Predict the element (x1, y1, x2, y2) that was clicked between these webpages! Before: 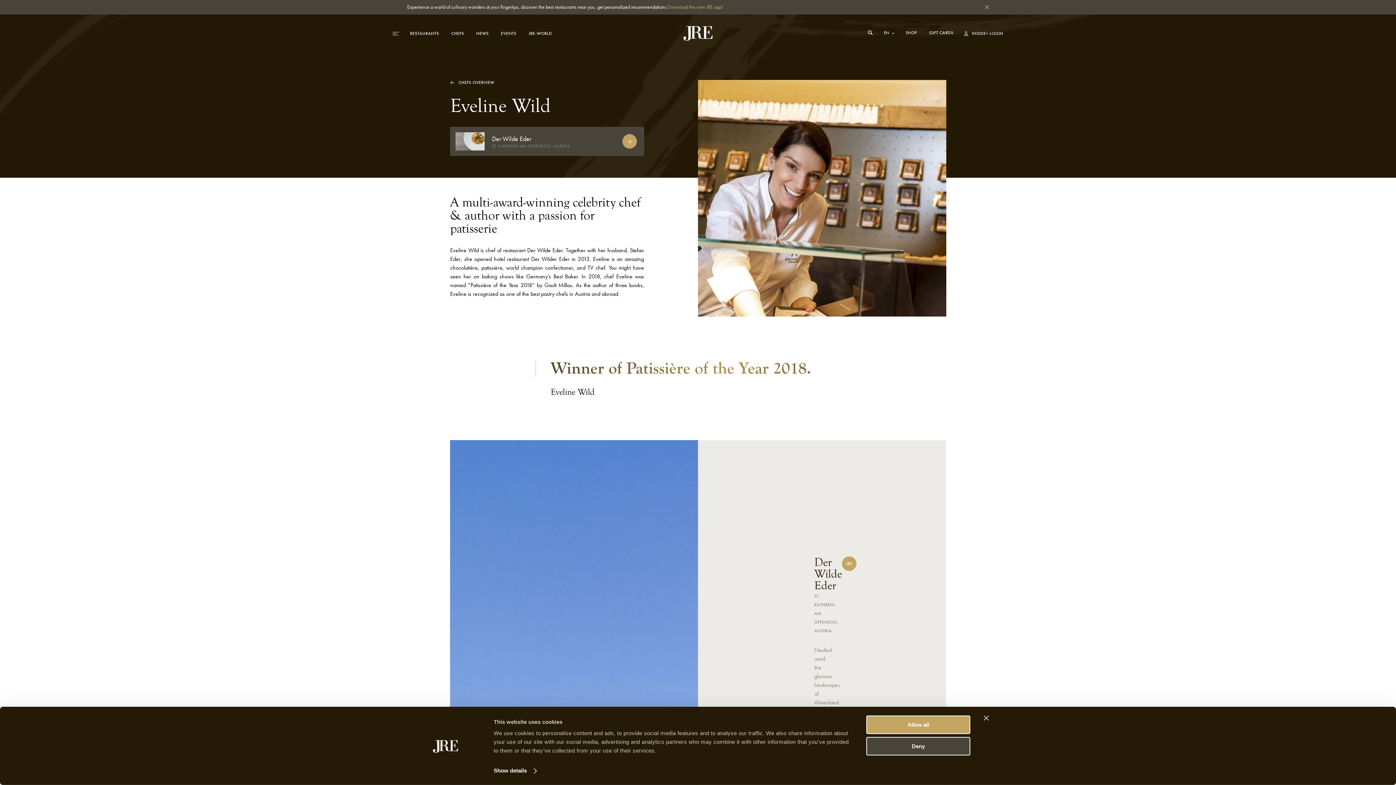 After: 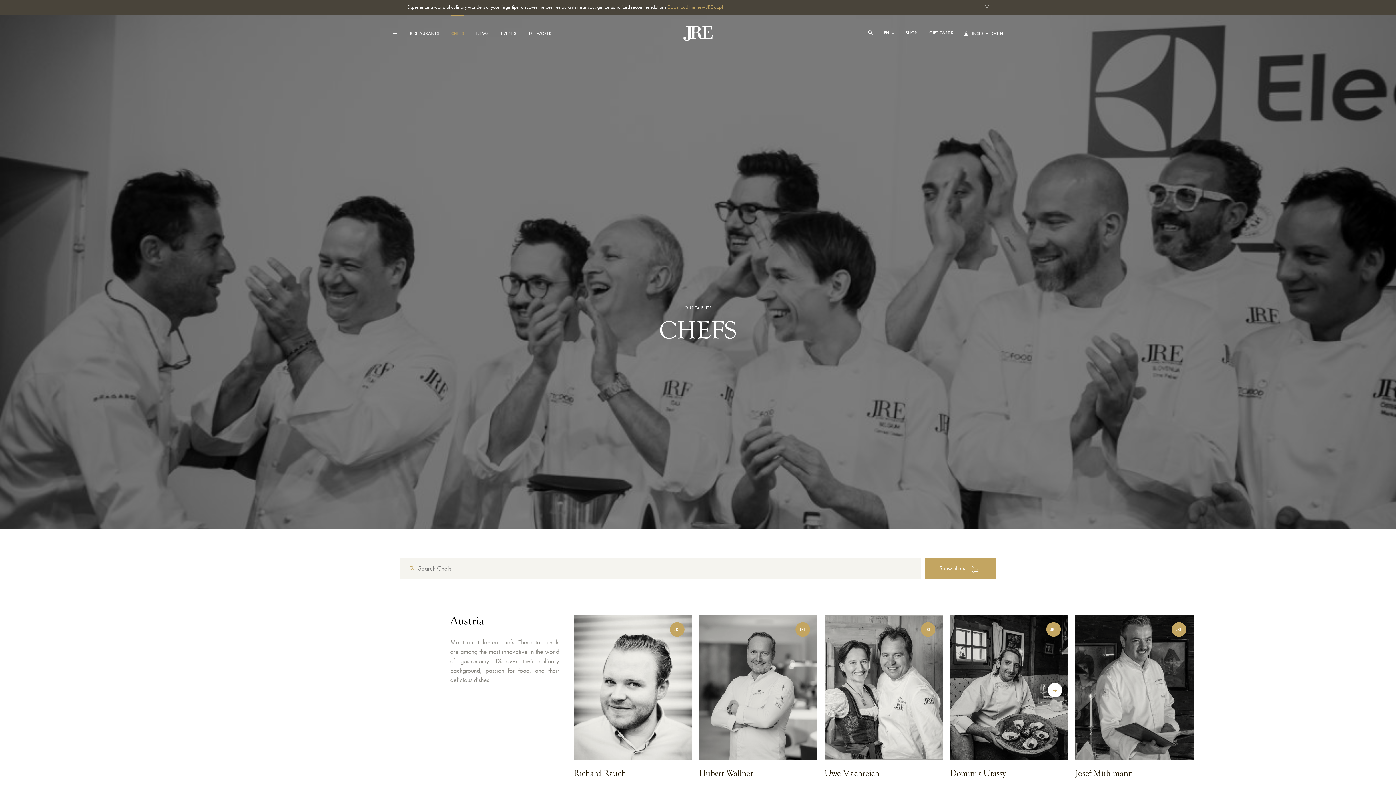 Action: bbox: (450, 80, 644, 85) label: CHEFS OVERVIEW